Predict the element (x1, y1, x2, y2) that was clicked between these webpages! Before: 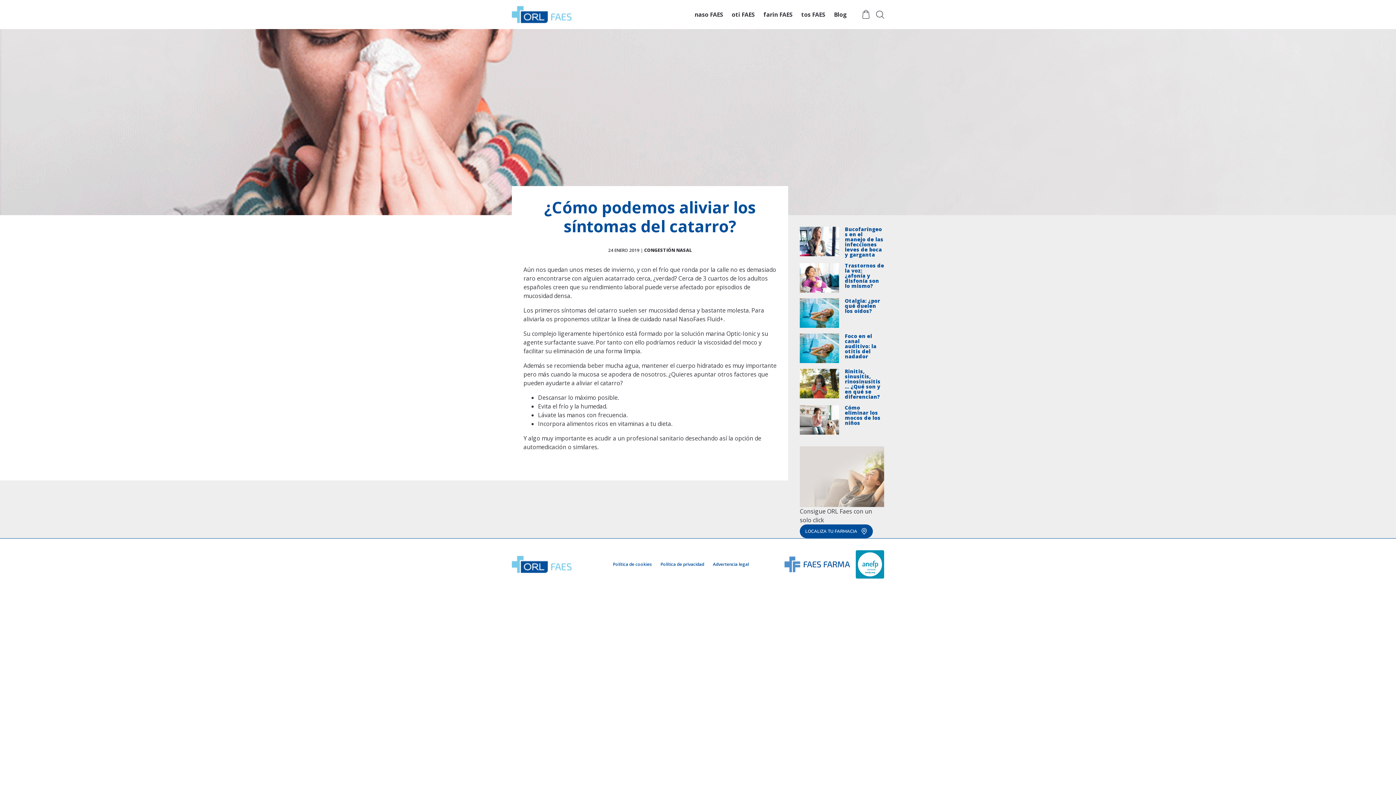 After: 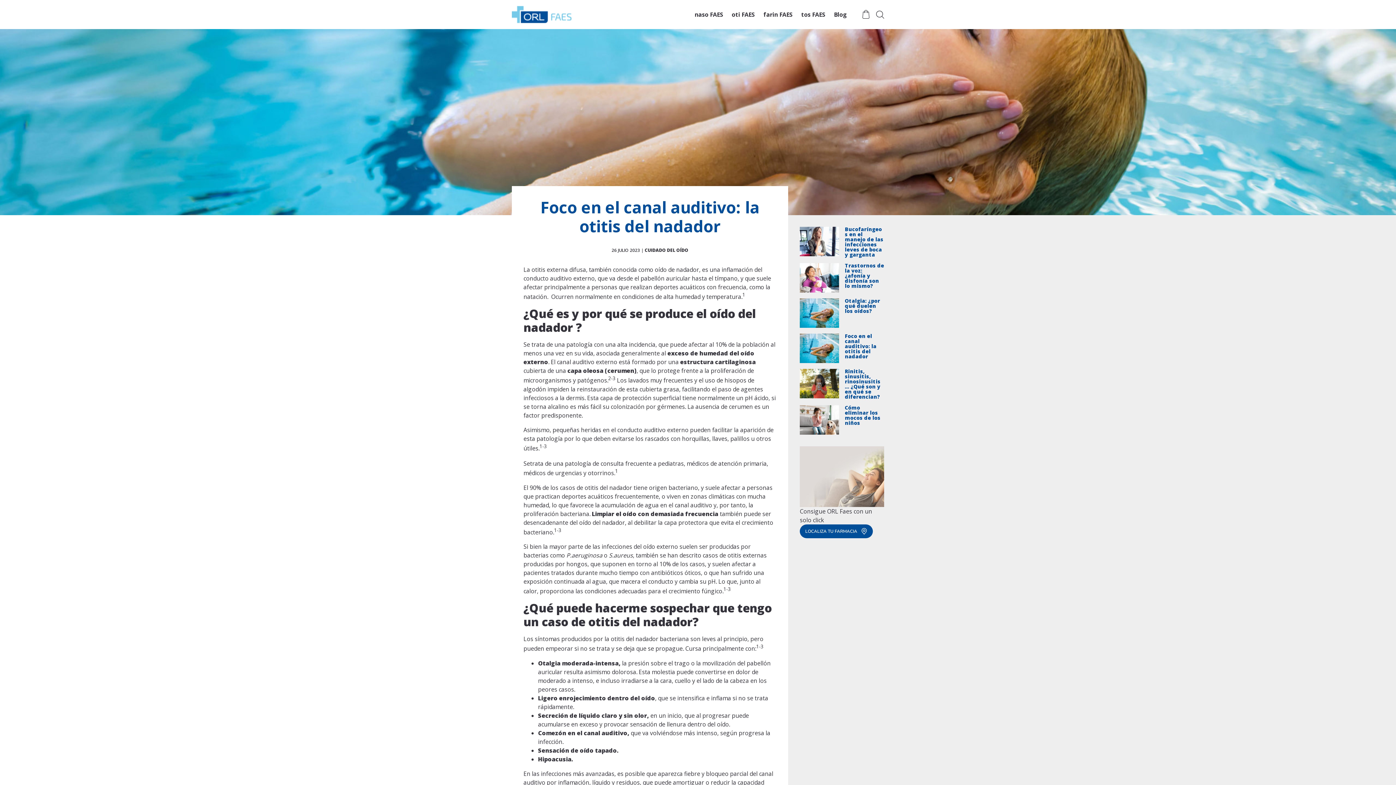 Action: bbox: (845, 333, 884, 363) label: Foco en el canal auditivo: la otitis del nadador